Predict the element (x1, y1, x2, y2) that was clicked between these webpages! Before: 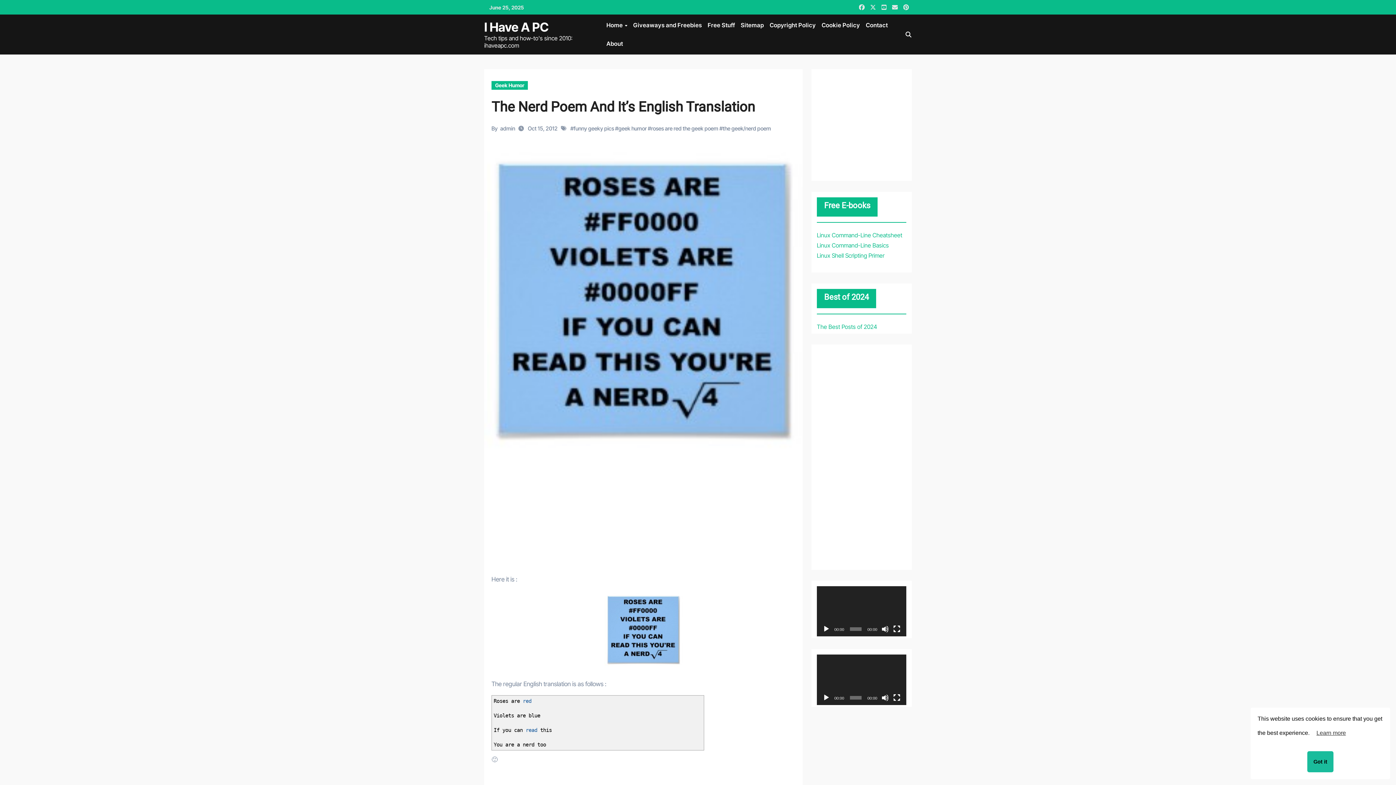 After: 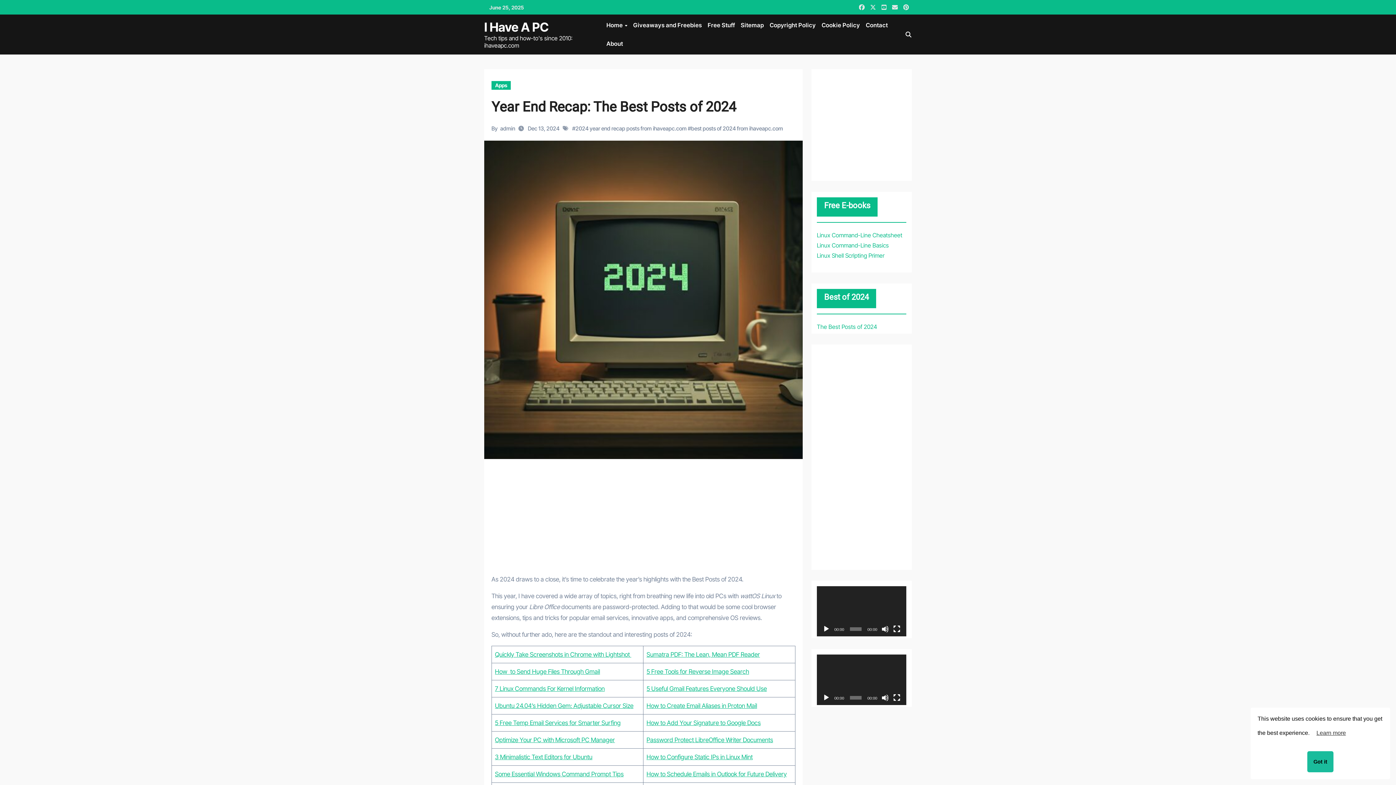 Action: label: The Best Posts of 2024 bbox: (817, 323, 877, 330)